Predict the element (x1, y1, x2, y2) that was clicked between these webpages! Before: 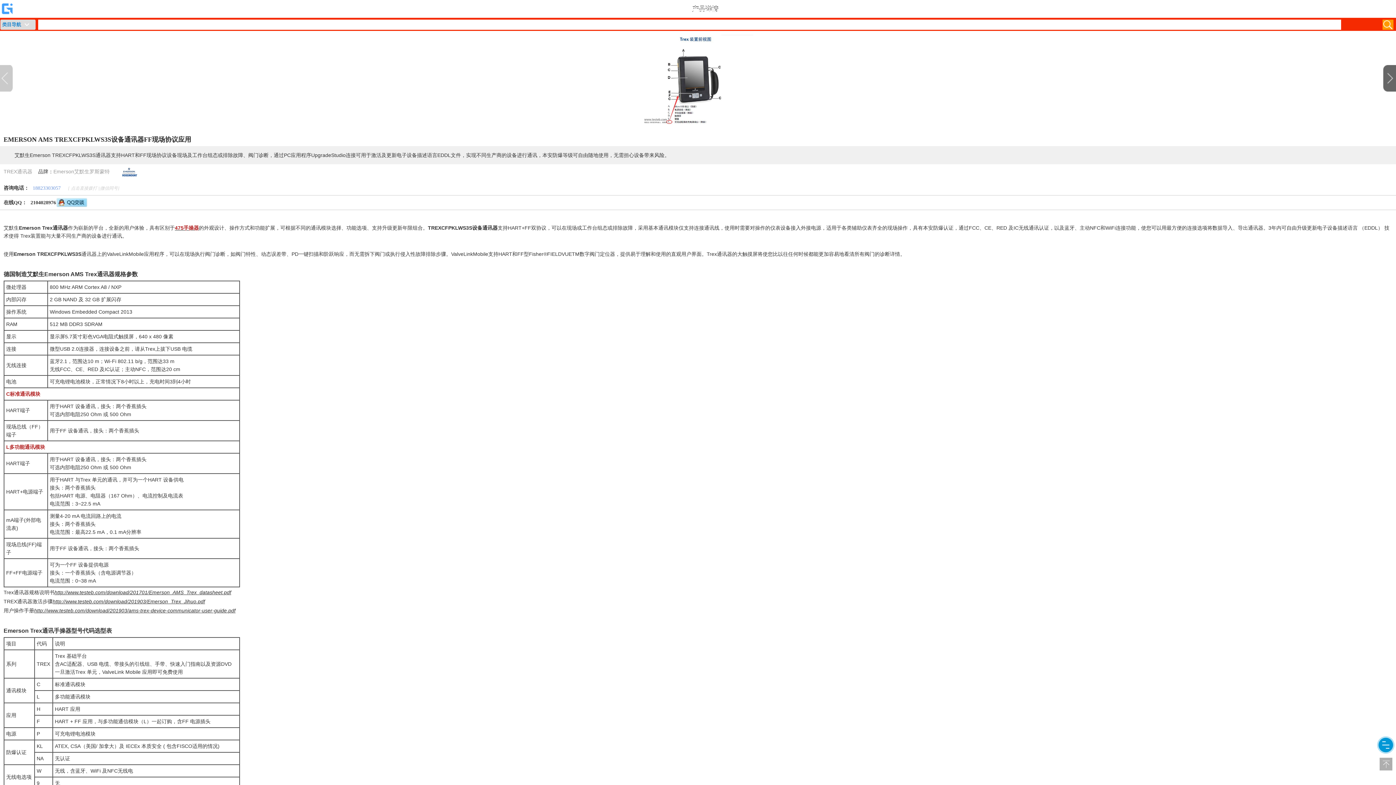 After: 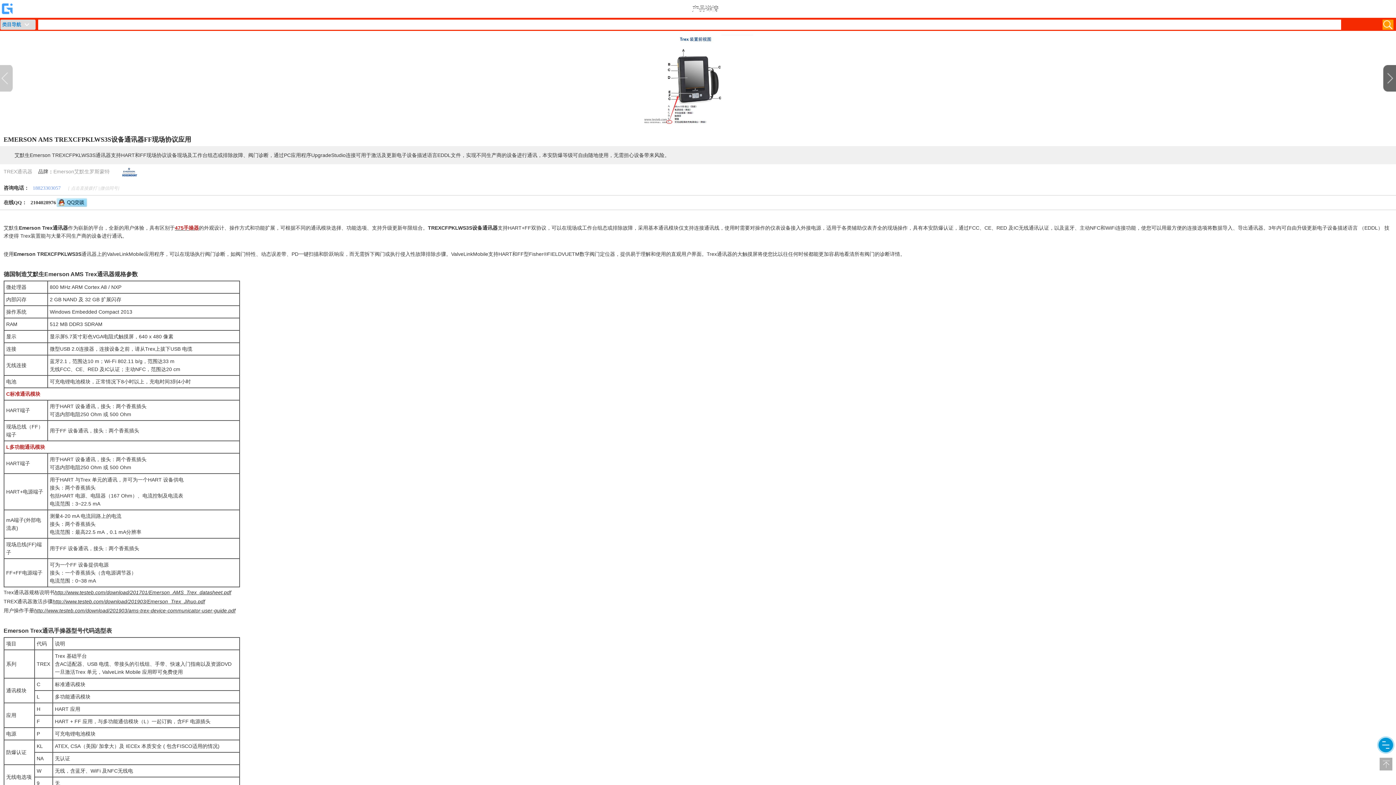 Action: bbox: (32, 185, 60, 190) label: 18823303057